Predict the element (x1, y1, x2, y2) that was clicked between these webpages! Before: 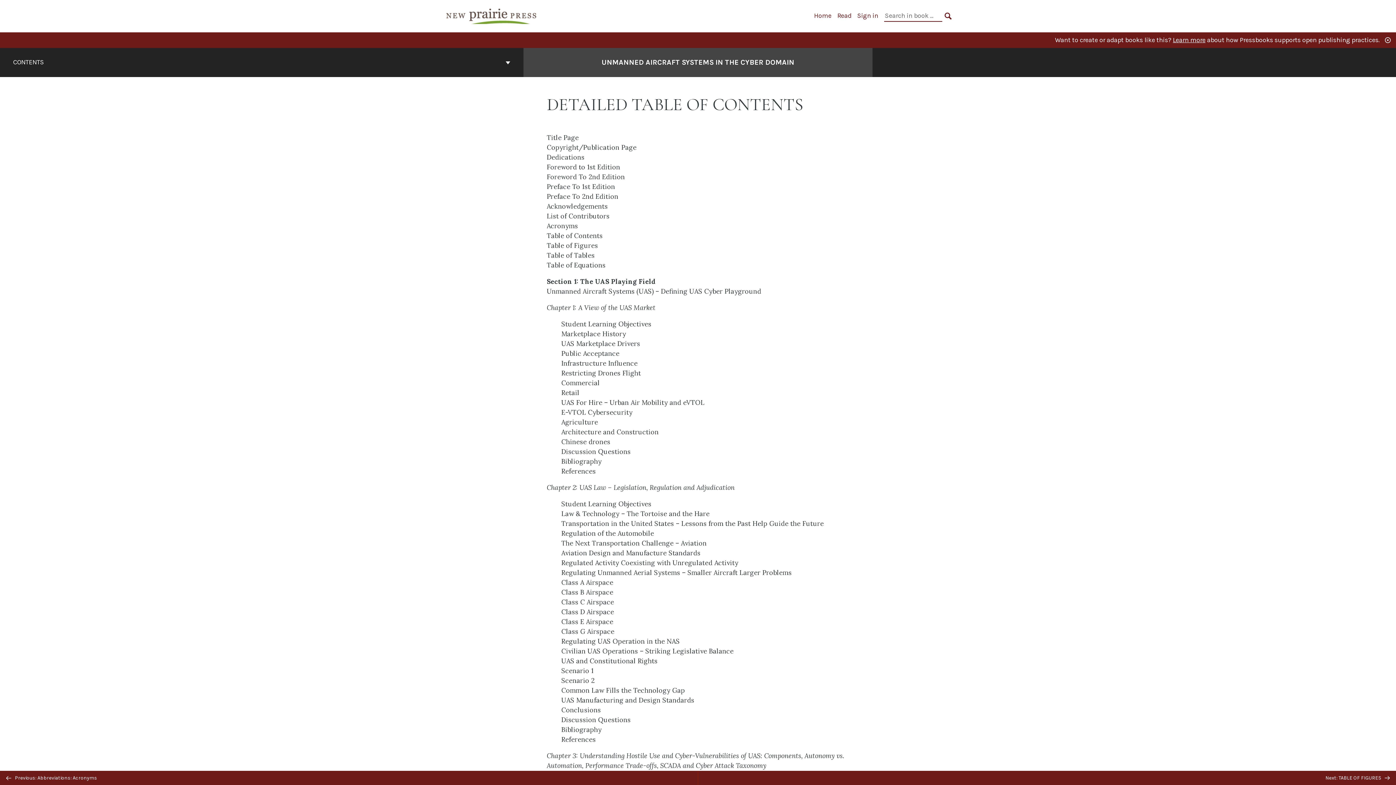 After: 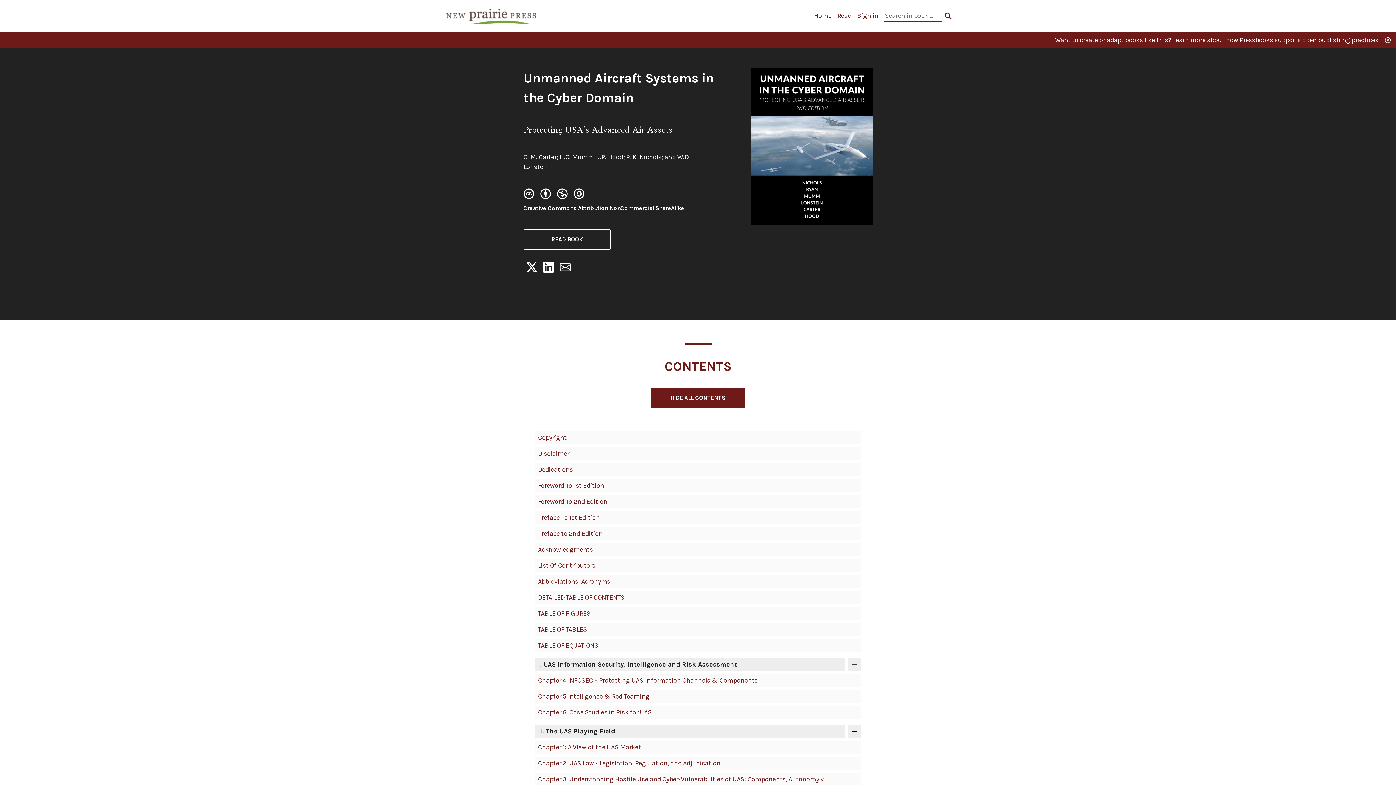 Action: bbox: (814, 11, 831, 19) label: Home